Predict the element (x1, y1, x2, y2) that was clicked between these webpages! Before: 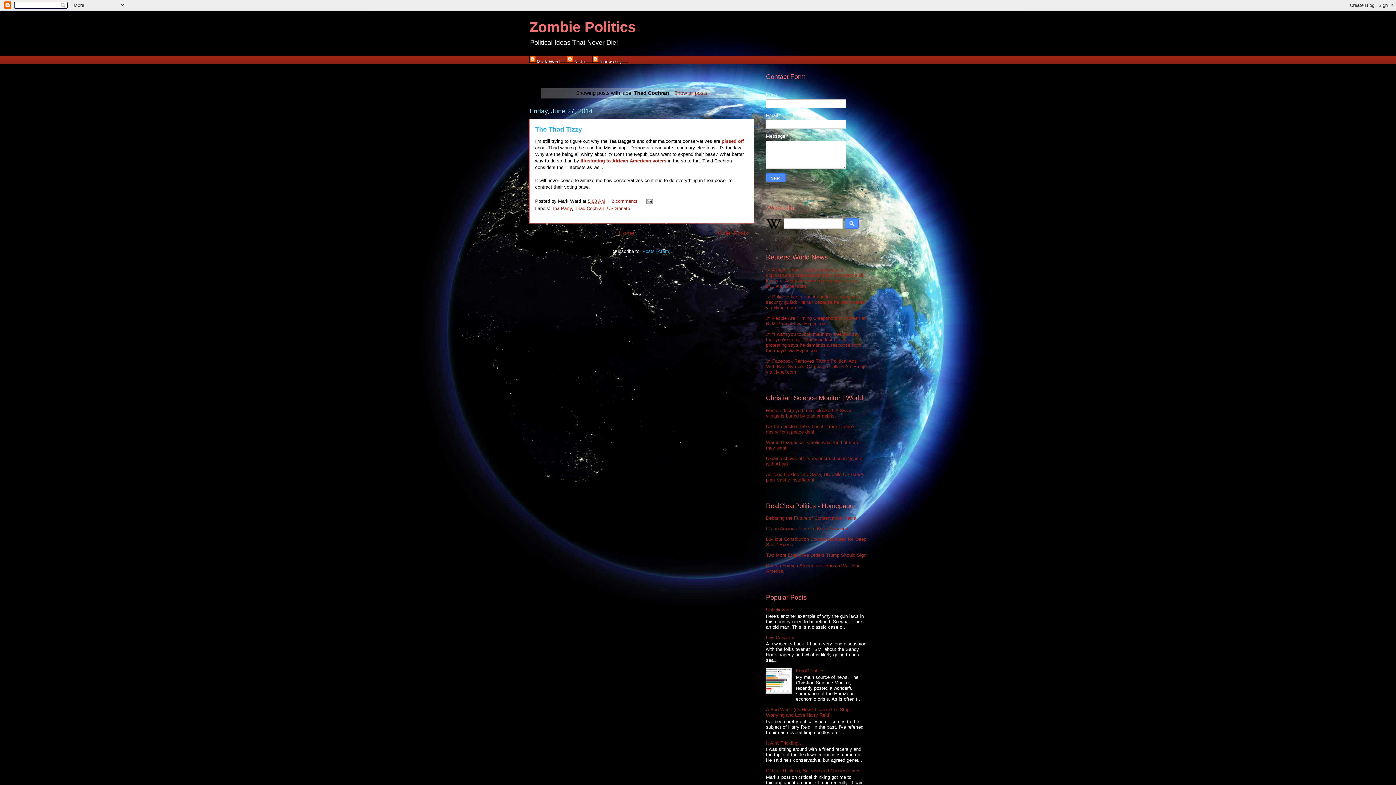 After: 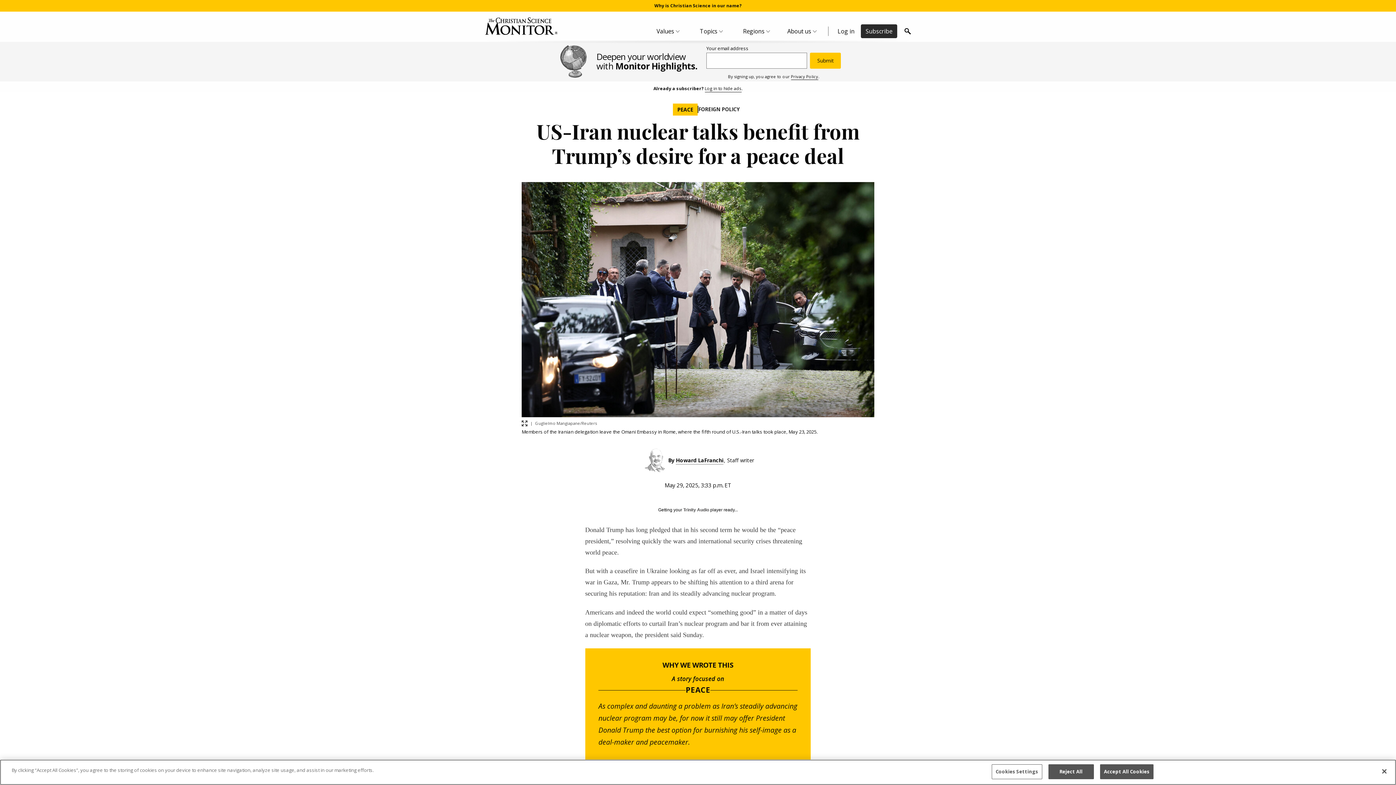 Action: label: US-Iran nuclear talks benefit from Trump’s desire for a peace deal bbox: (766, 423, 855, 434)